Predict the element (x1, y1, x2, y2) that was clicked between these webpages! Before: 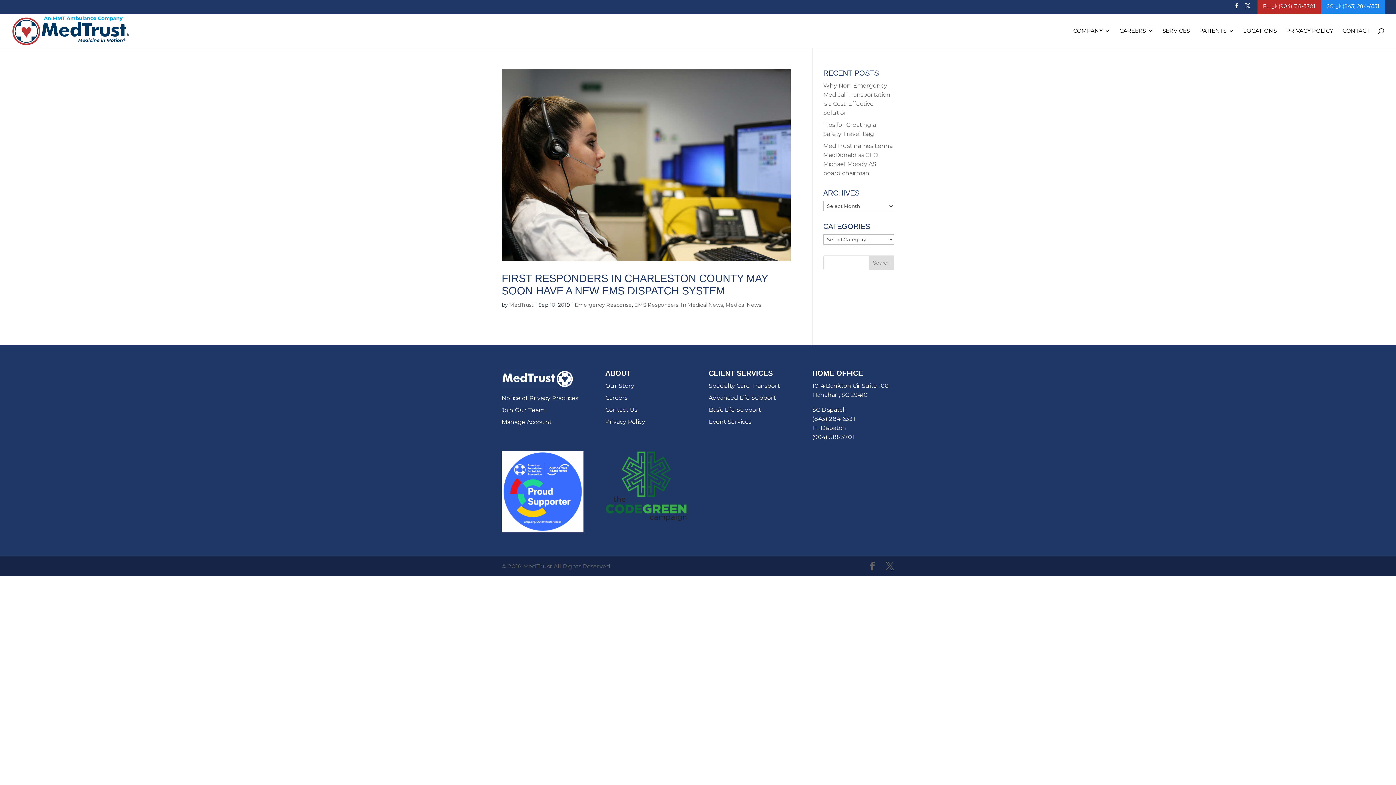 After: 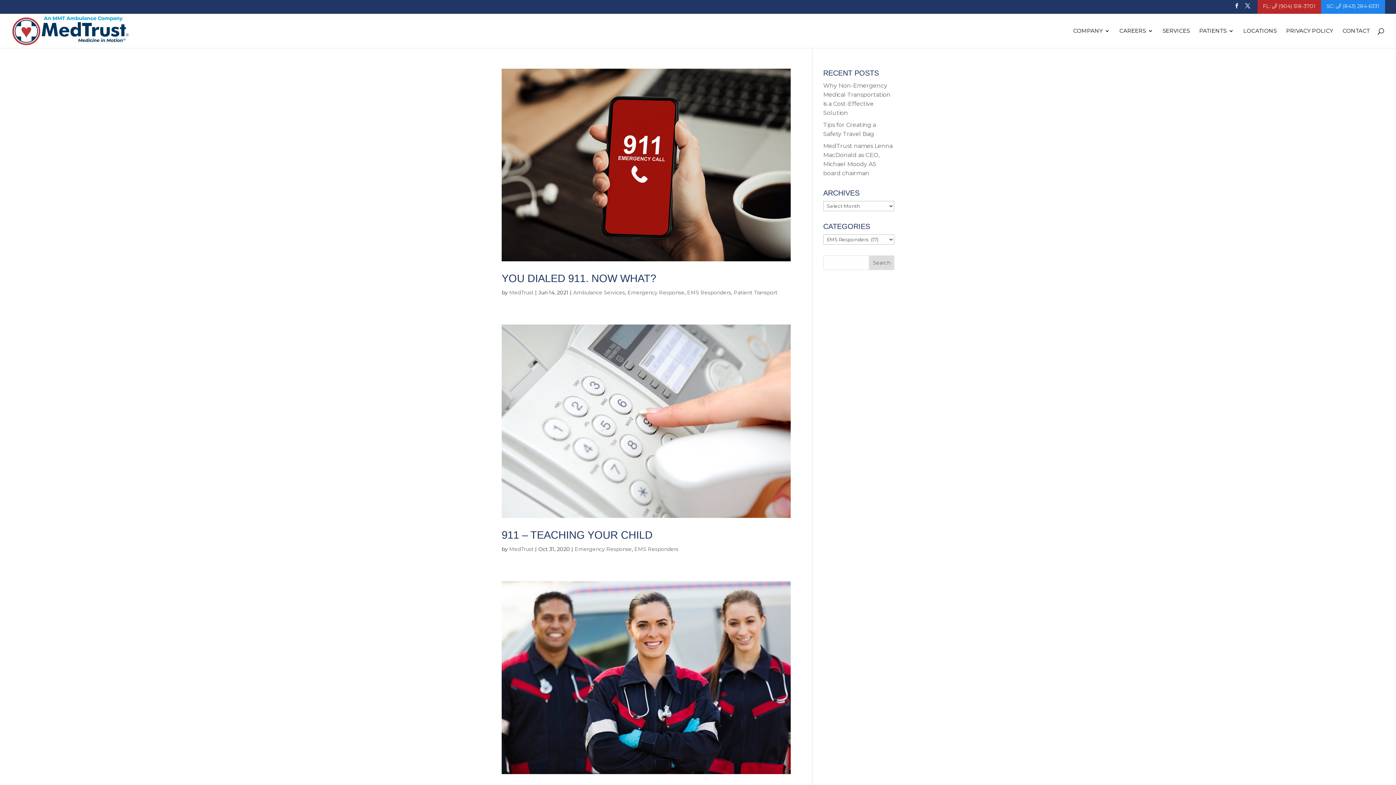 Action: label: EMS Responders bbox: (634, 301, 678, 308)